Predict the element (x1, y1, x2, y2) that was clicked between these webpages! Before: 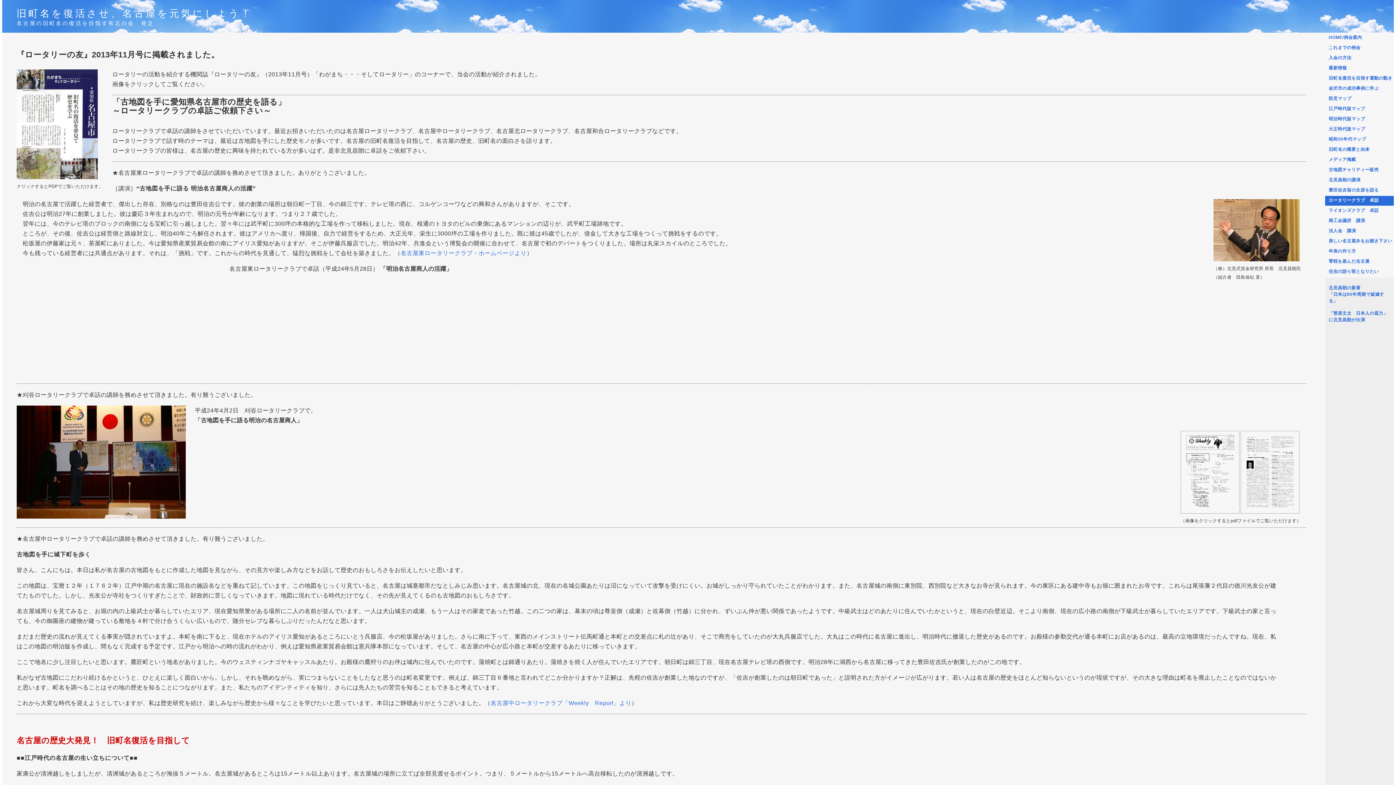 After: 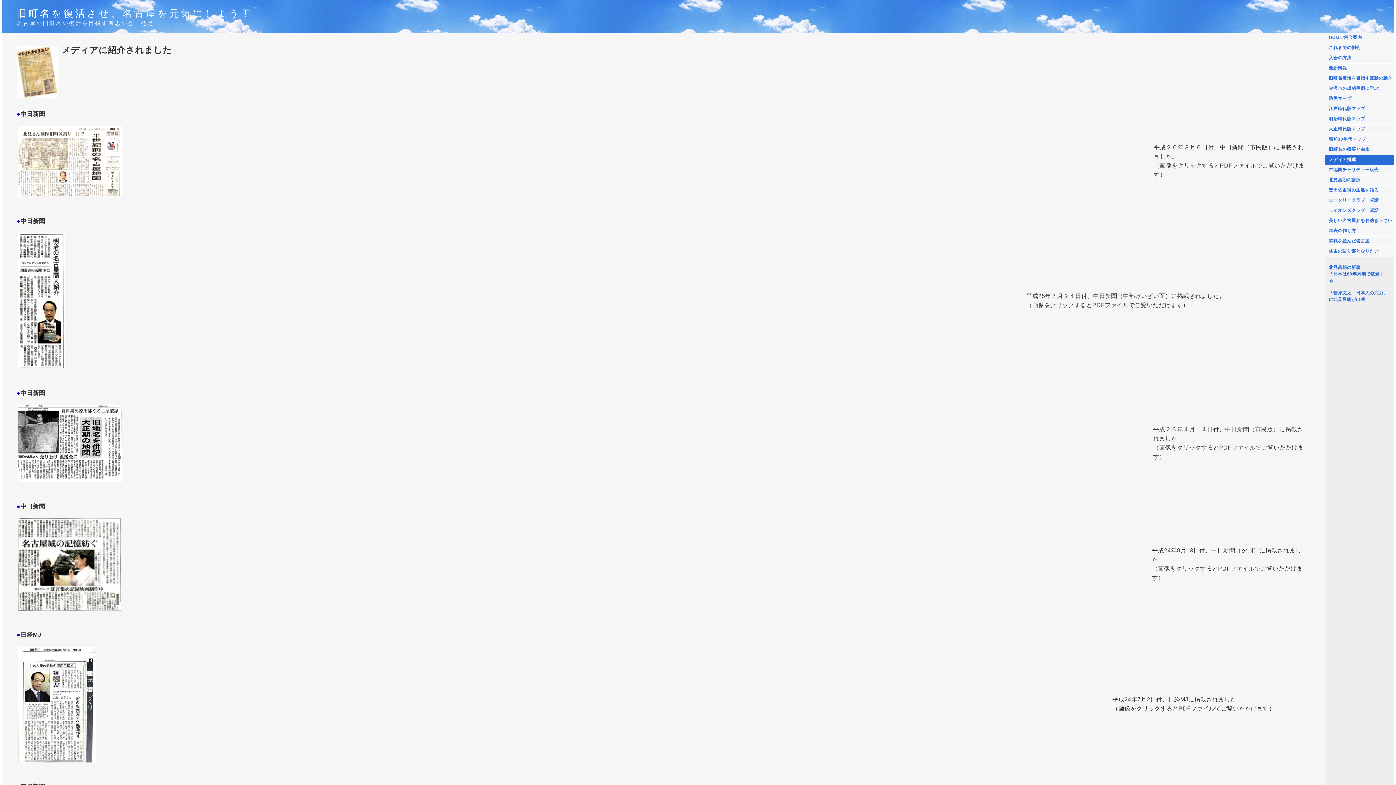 Action: bbox: (1325, 155, 1394, 165) label: メディア掲載